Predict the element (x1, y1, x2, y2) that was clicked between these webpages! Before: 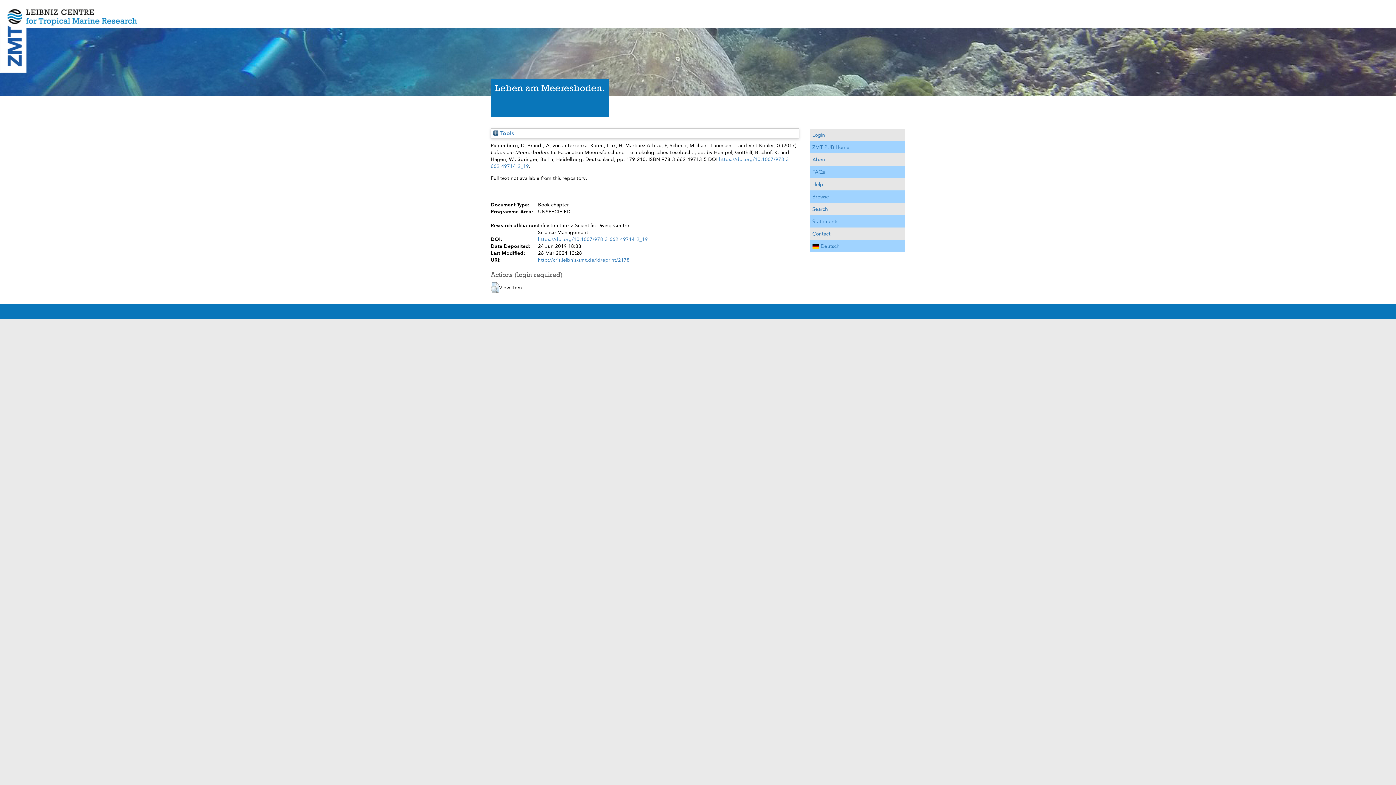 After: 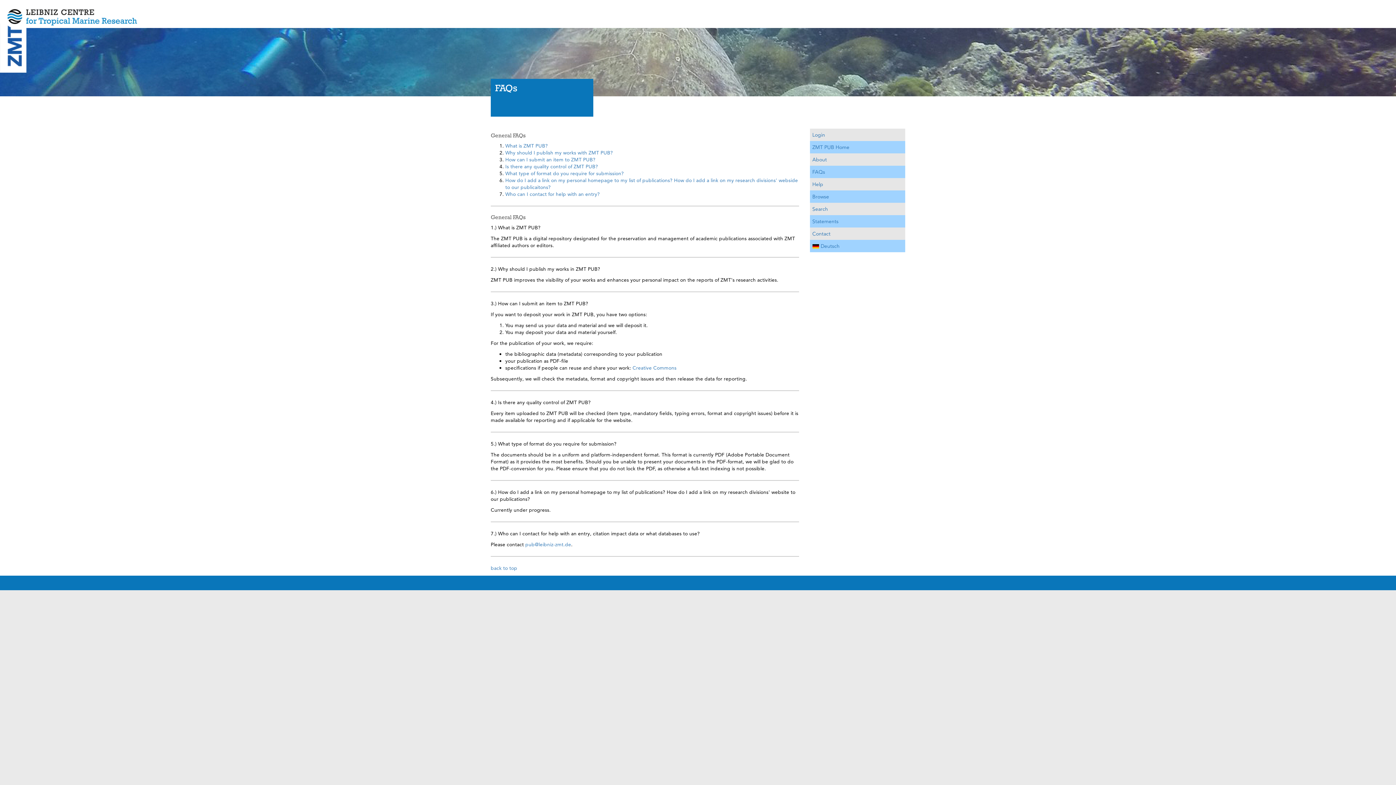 Action: label: FAQs bbox: (812, 168, 825, 175)